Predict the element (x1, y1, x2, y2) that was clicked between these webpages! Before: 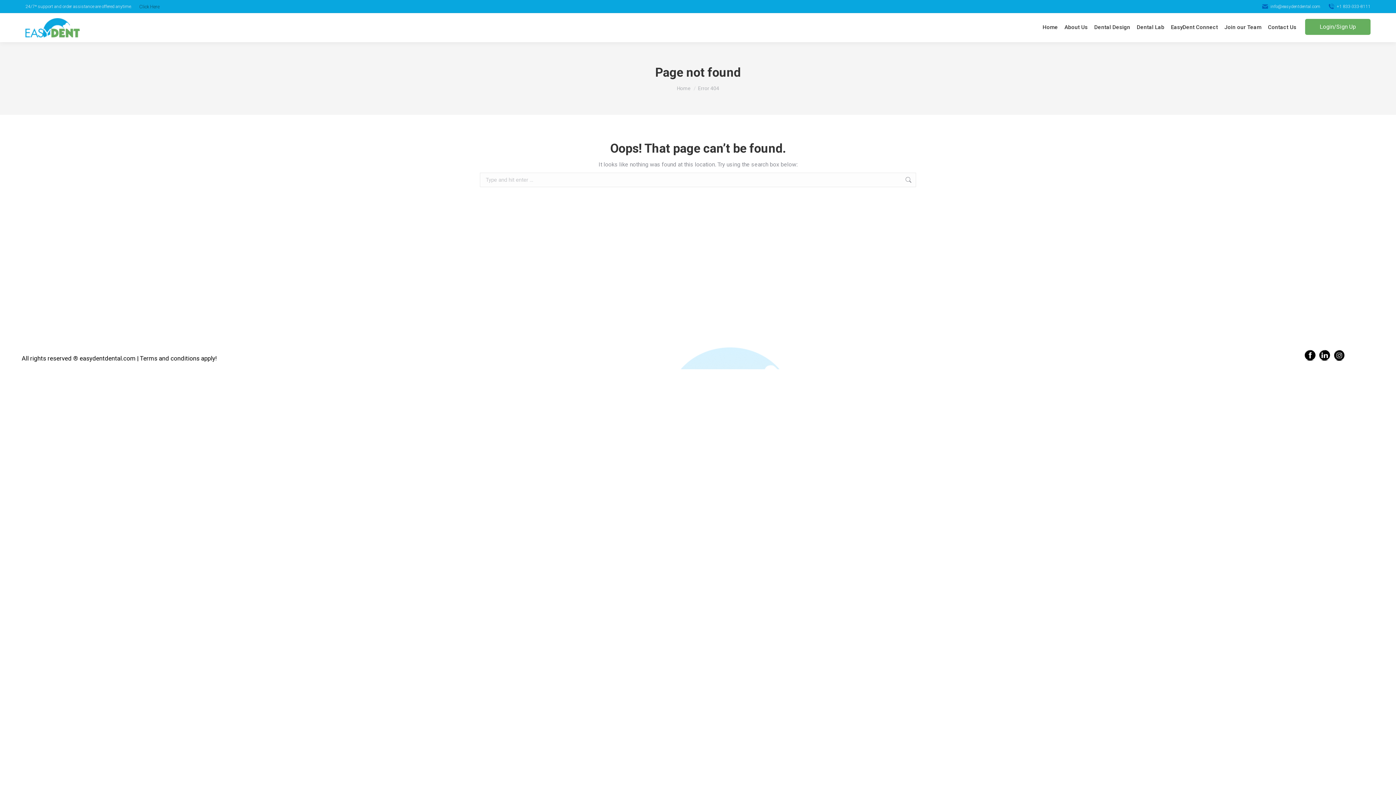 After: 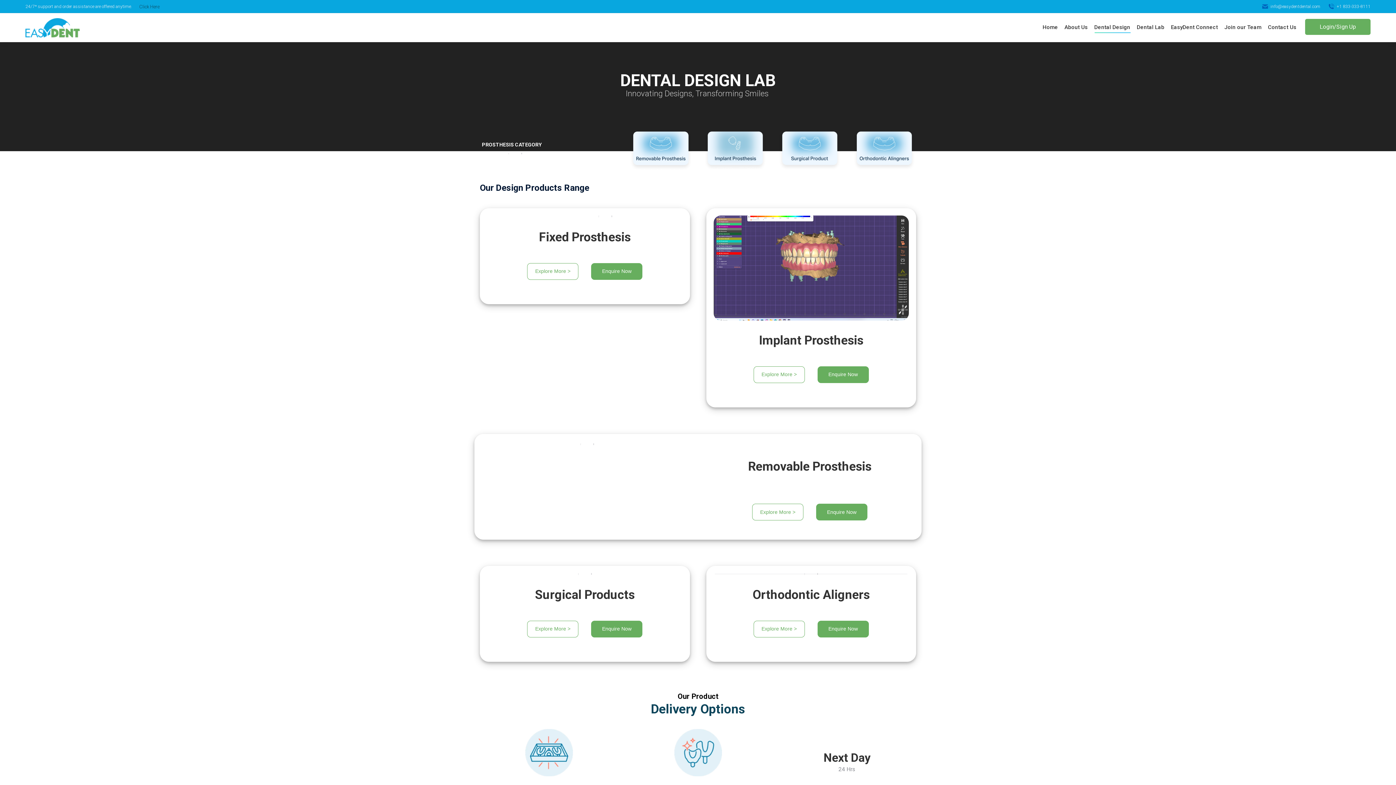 Action: label: Dental Design bbox: (1093, 22, 1132, 32)